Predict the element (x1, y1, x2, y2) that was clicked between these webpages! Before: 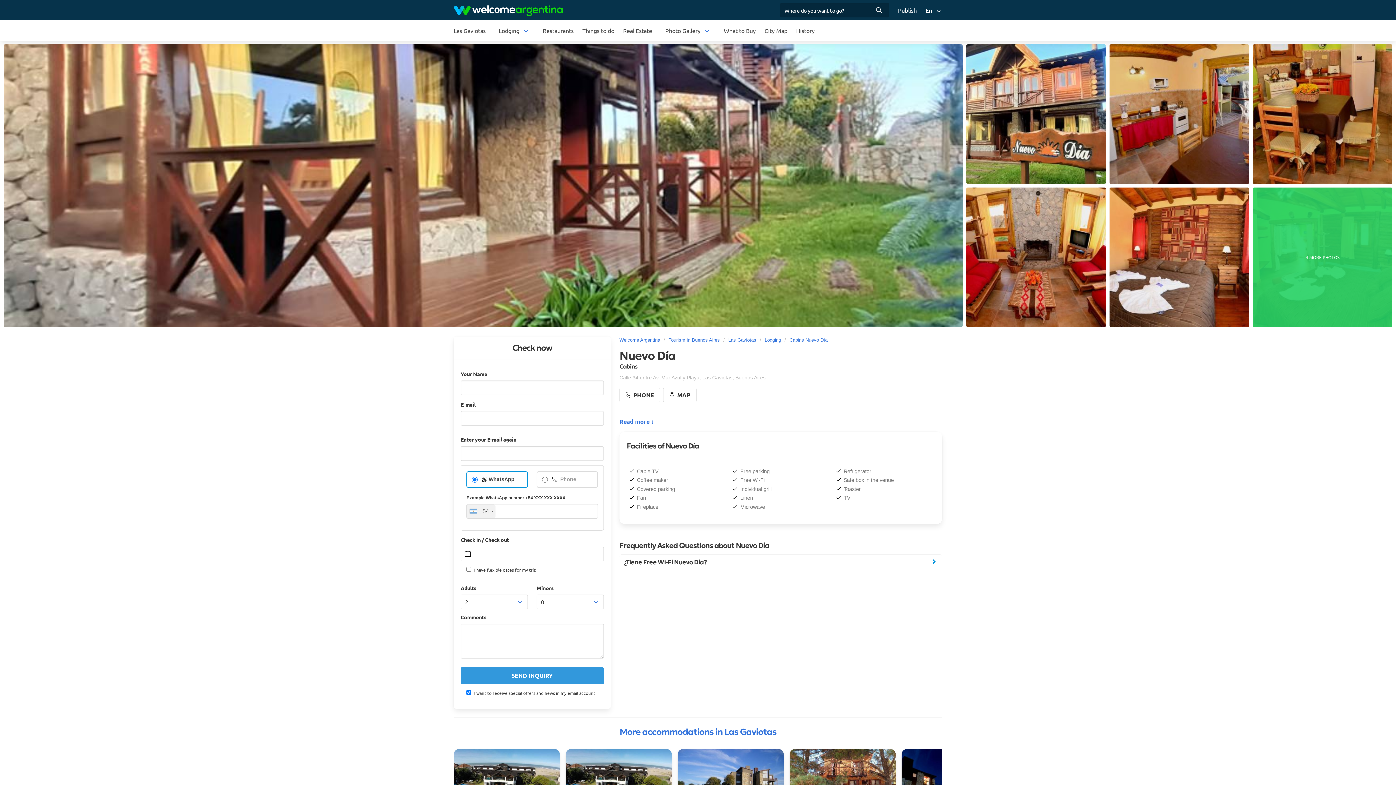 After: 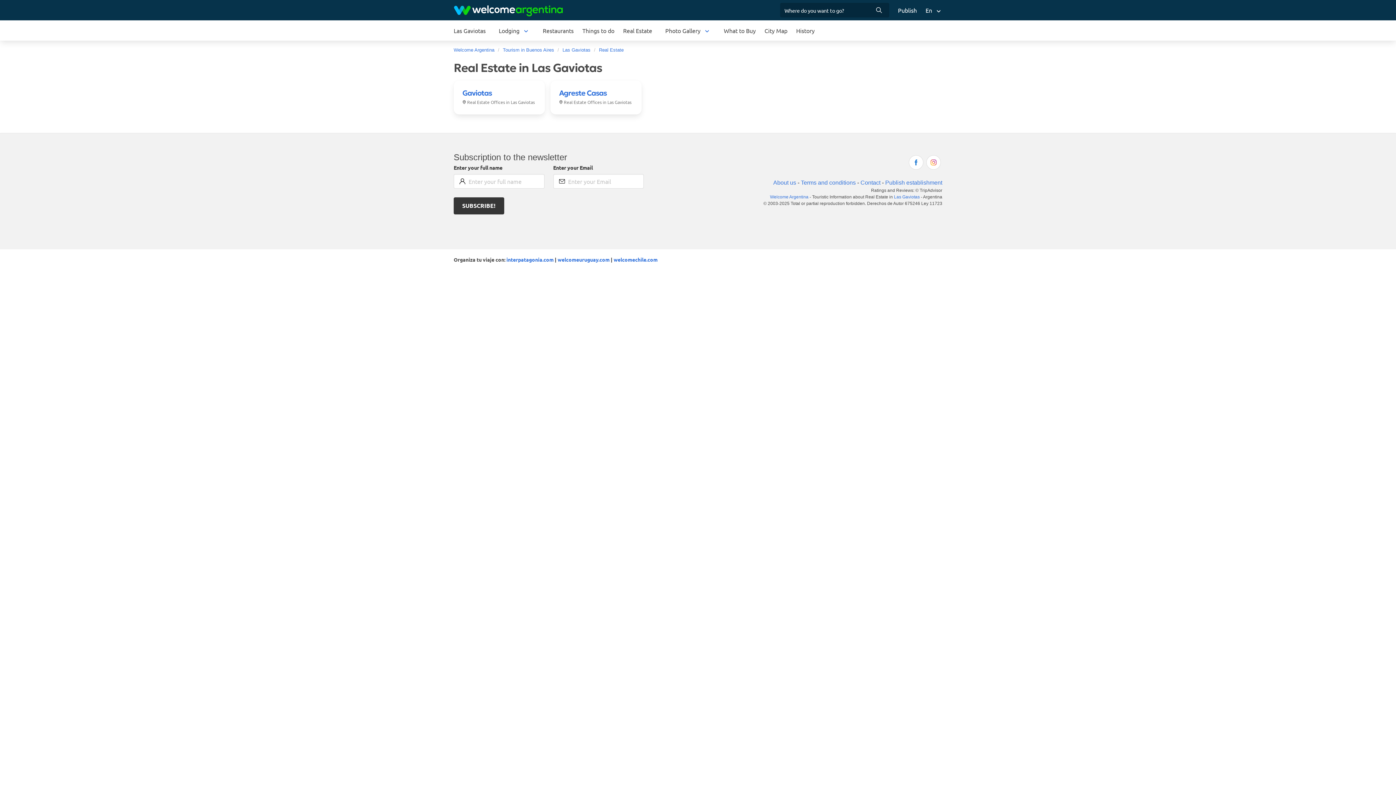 Action: bbox: (618, 20, 656, 40) label: Real Estate